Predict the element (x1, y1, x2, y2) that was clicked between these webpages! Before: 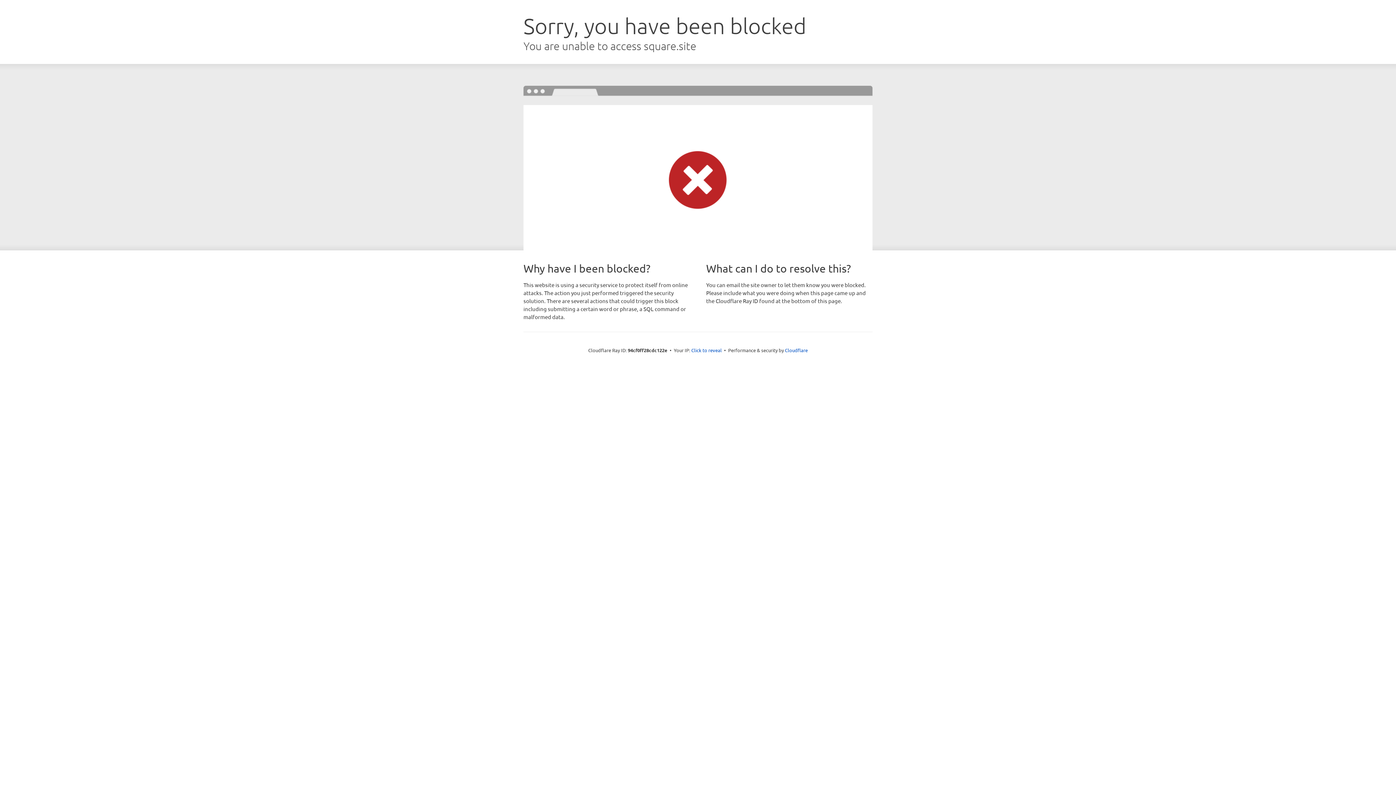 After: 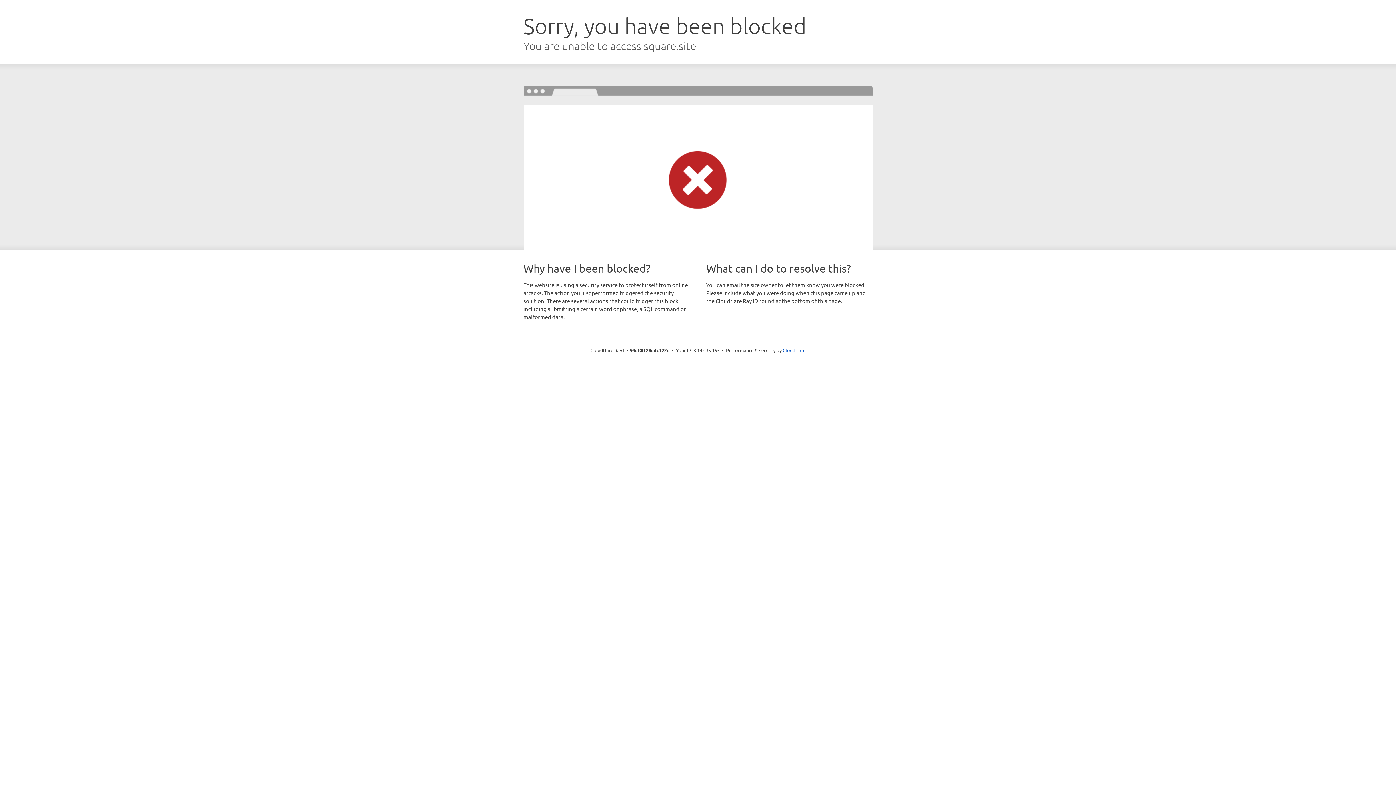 Action: bbox: (691, 346, 722, 353) label: Click to reveal